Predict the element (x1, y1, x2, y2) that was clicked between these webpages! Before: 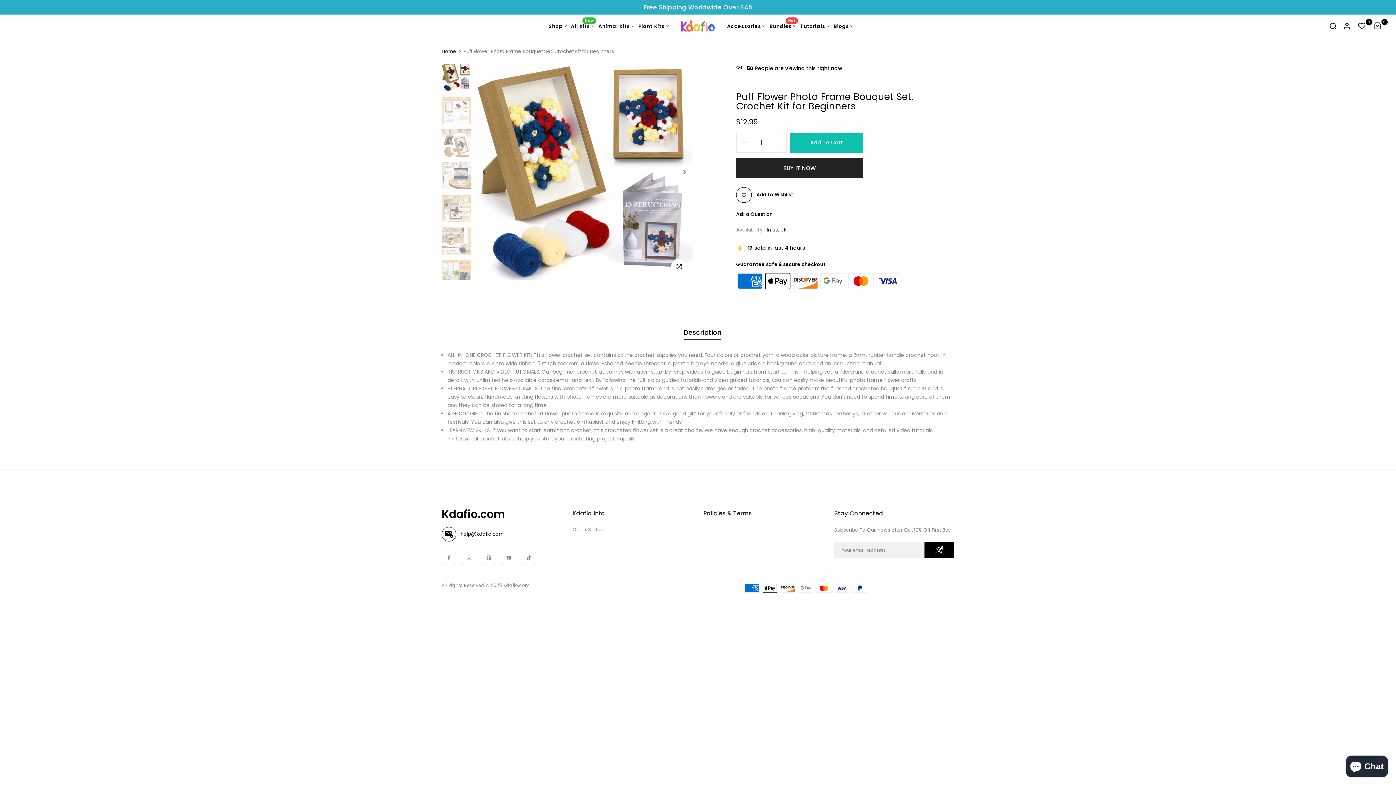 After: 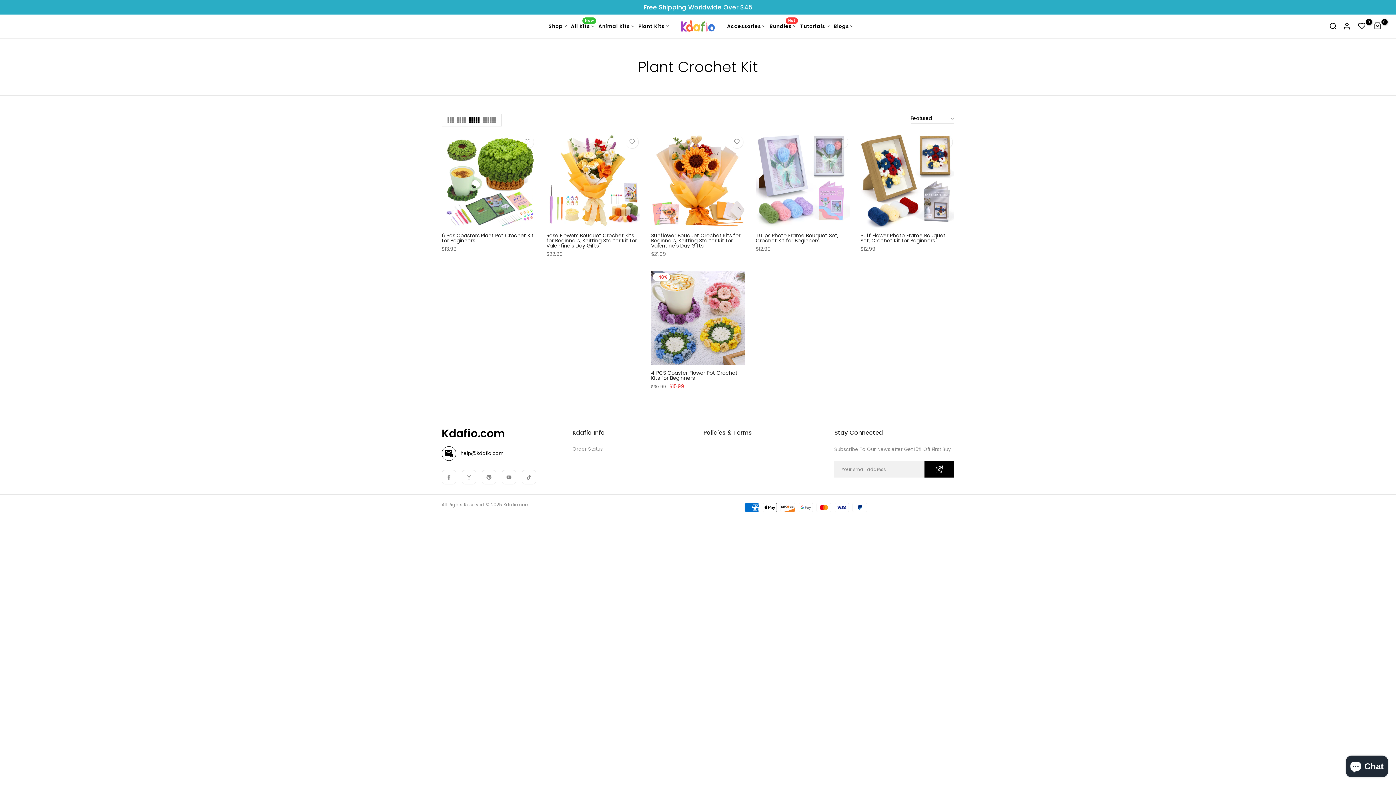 Action: label: Plant Kits bbox: (636, 22, 669, 30)